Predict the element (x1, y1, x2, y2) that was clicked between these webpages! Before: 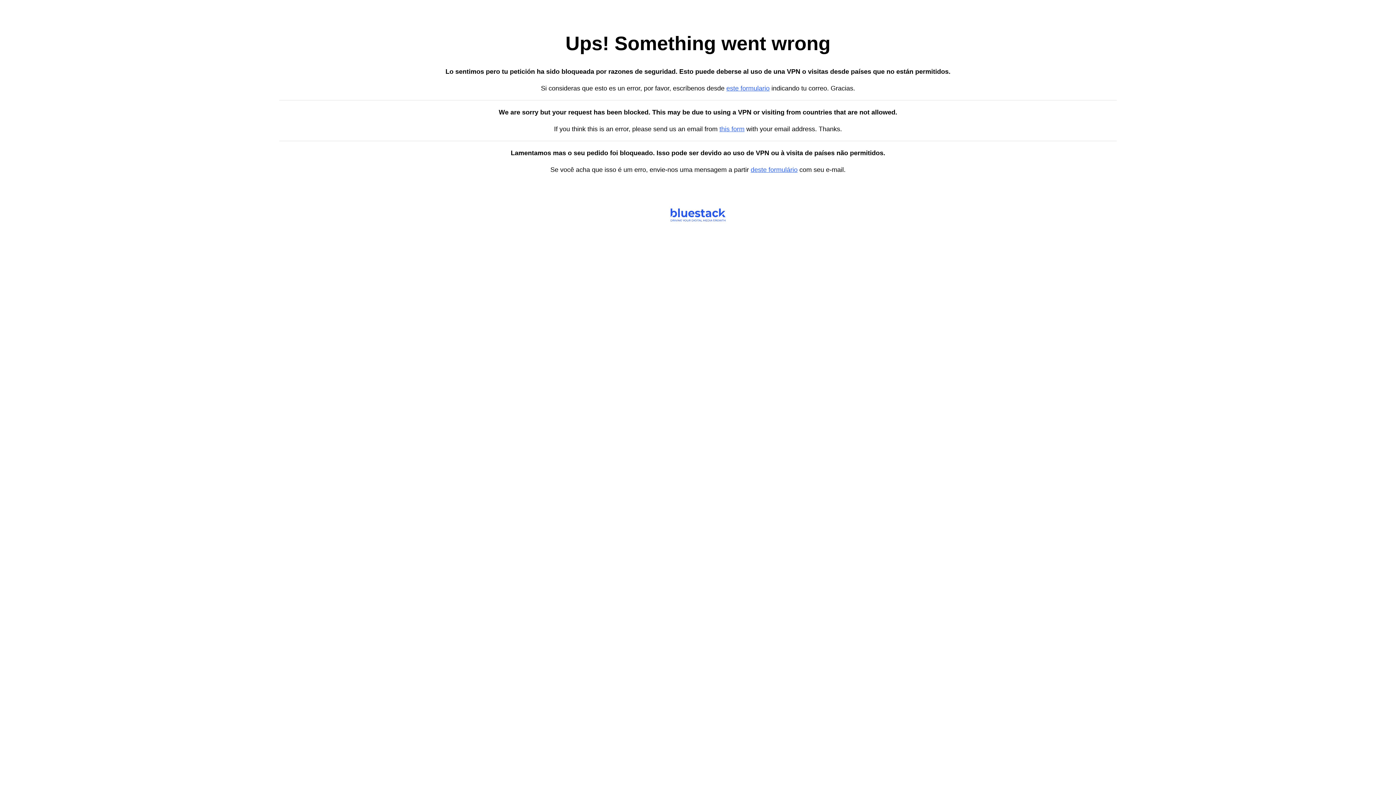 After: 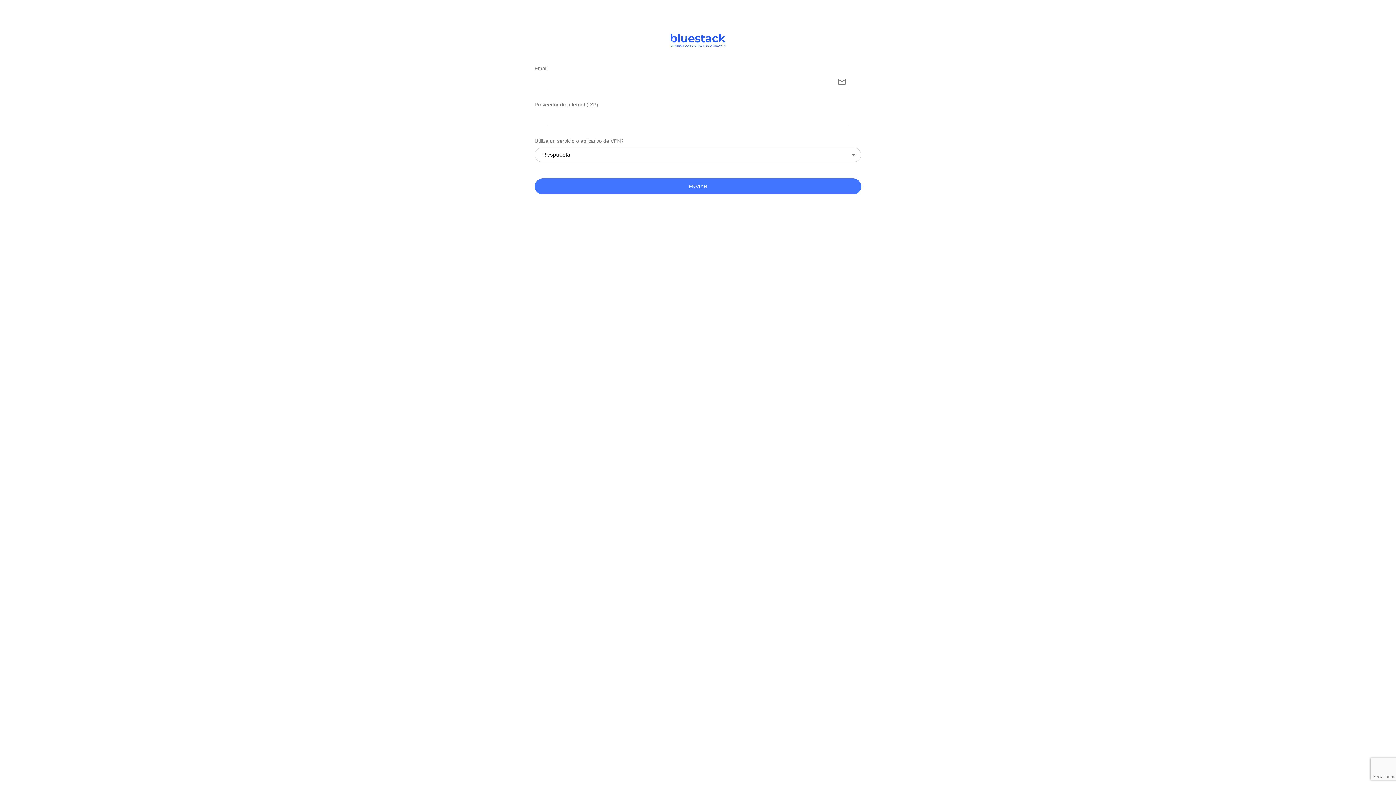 Action: bbox: (726, 84, 769, 92) label: este formulario